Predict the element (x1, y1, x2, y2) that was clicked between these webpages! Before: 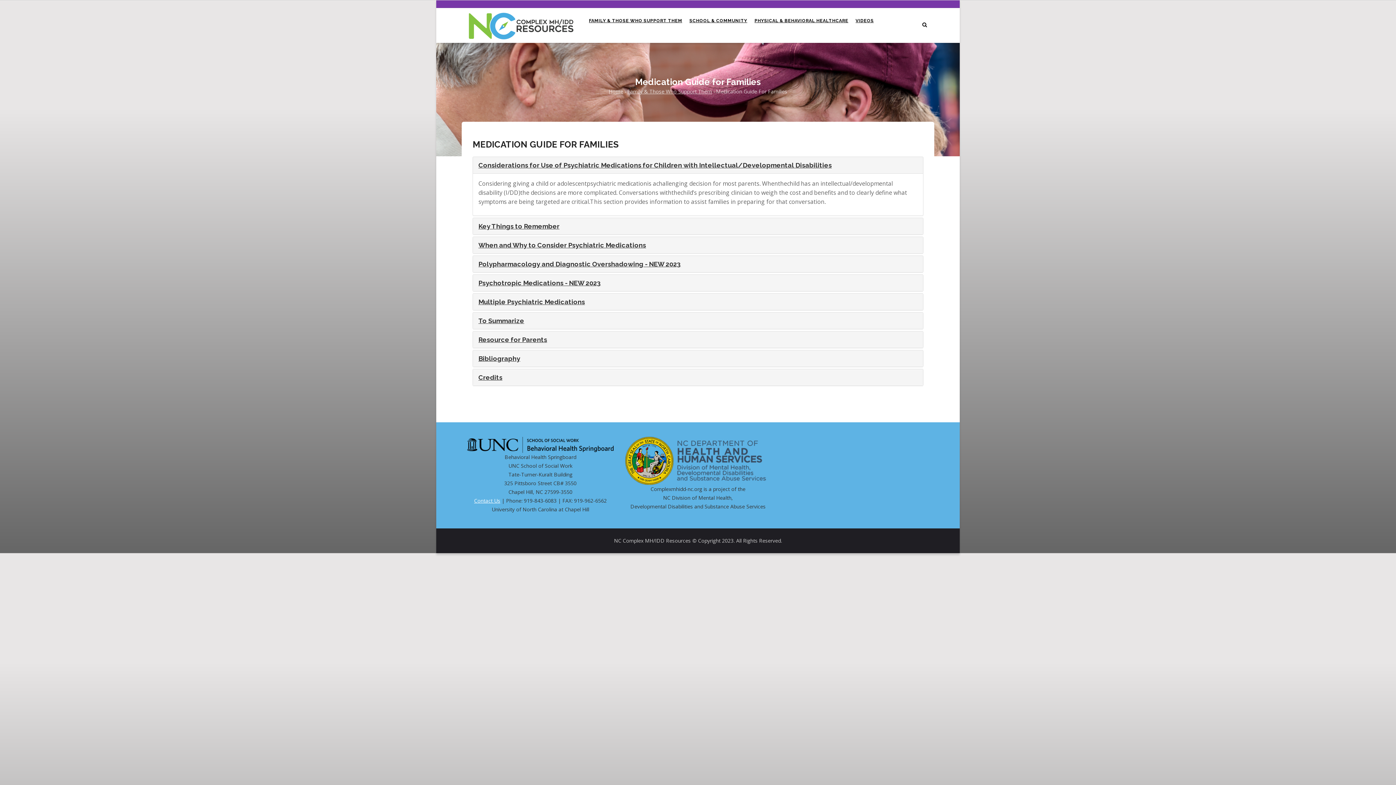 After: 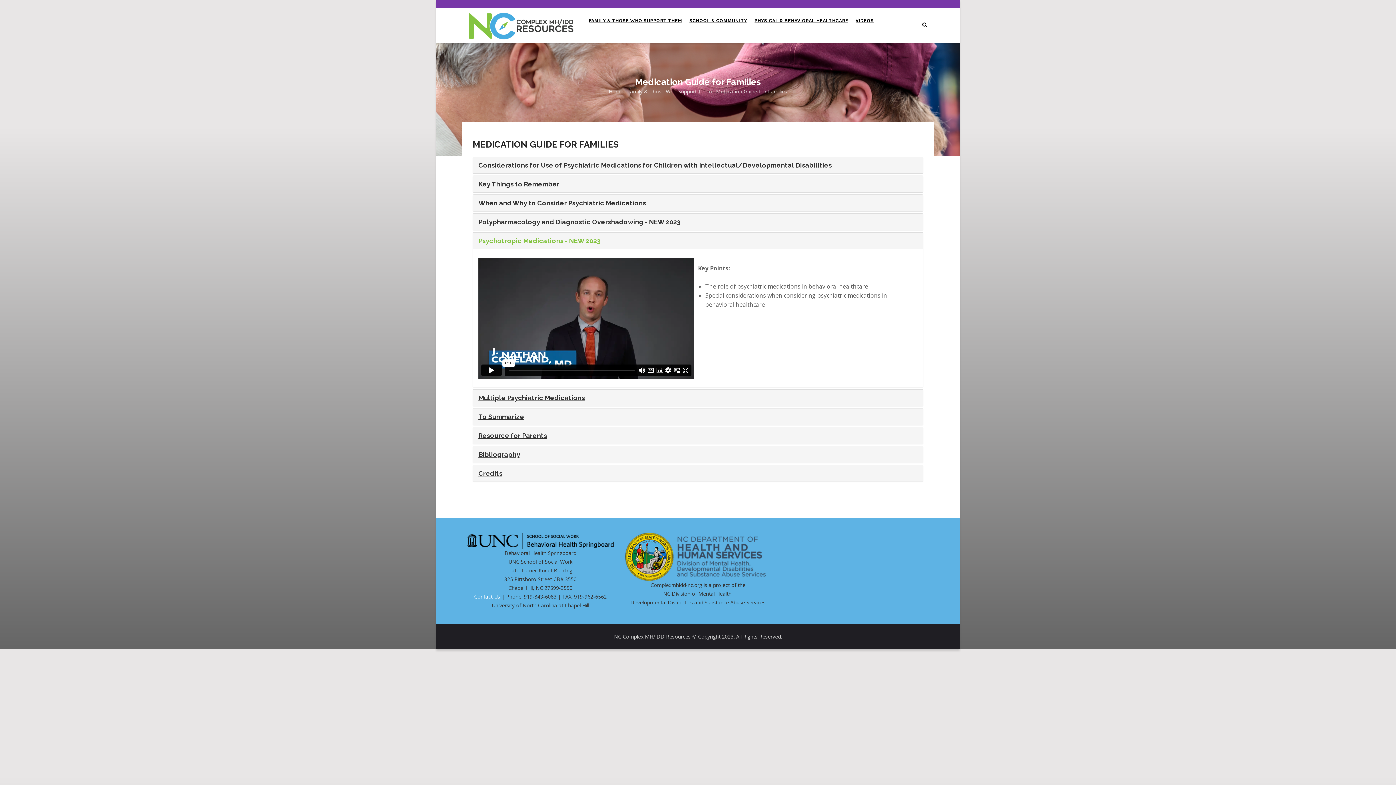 Action: bbox: (478, 279, 601, 286) label: Psychotropic Medications - NEW 2023